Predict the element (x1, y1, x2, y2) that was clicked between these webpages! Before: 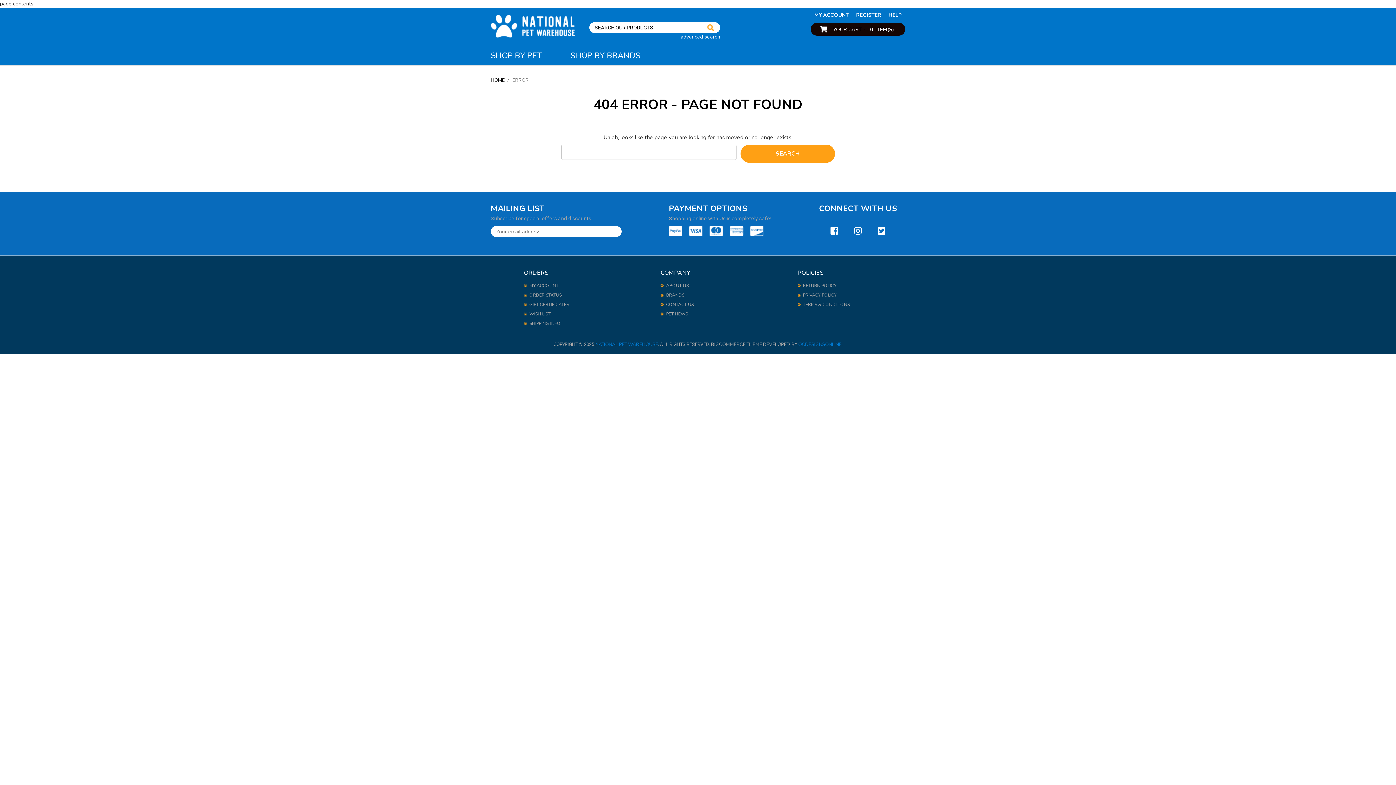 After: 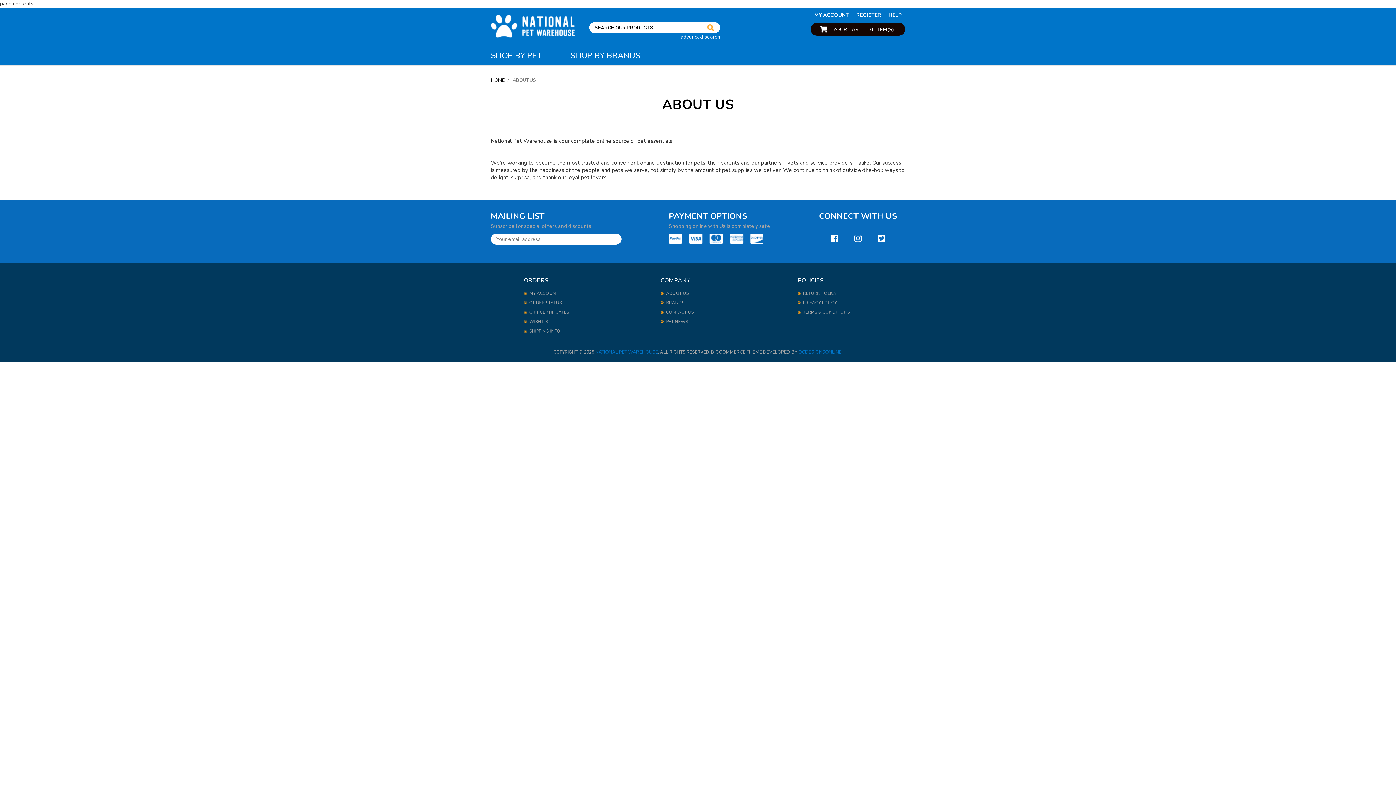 Action: bbox: (666, 282, 688, 288) label: ABOUT US